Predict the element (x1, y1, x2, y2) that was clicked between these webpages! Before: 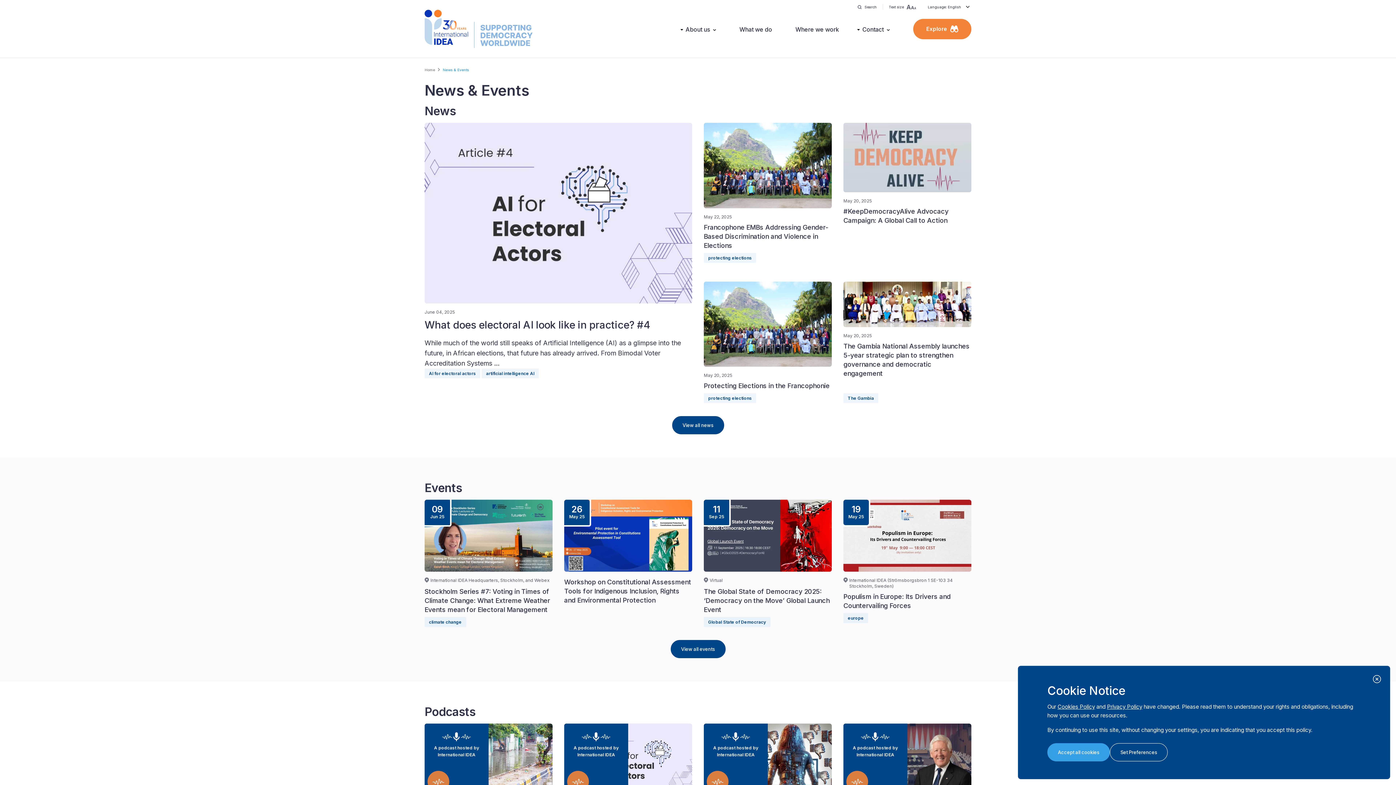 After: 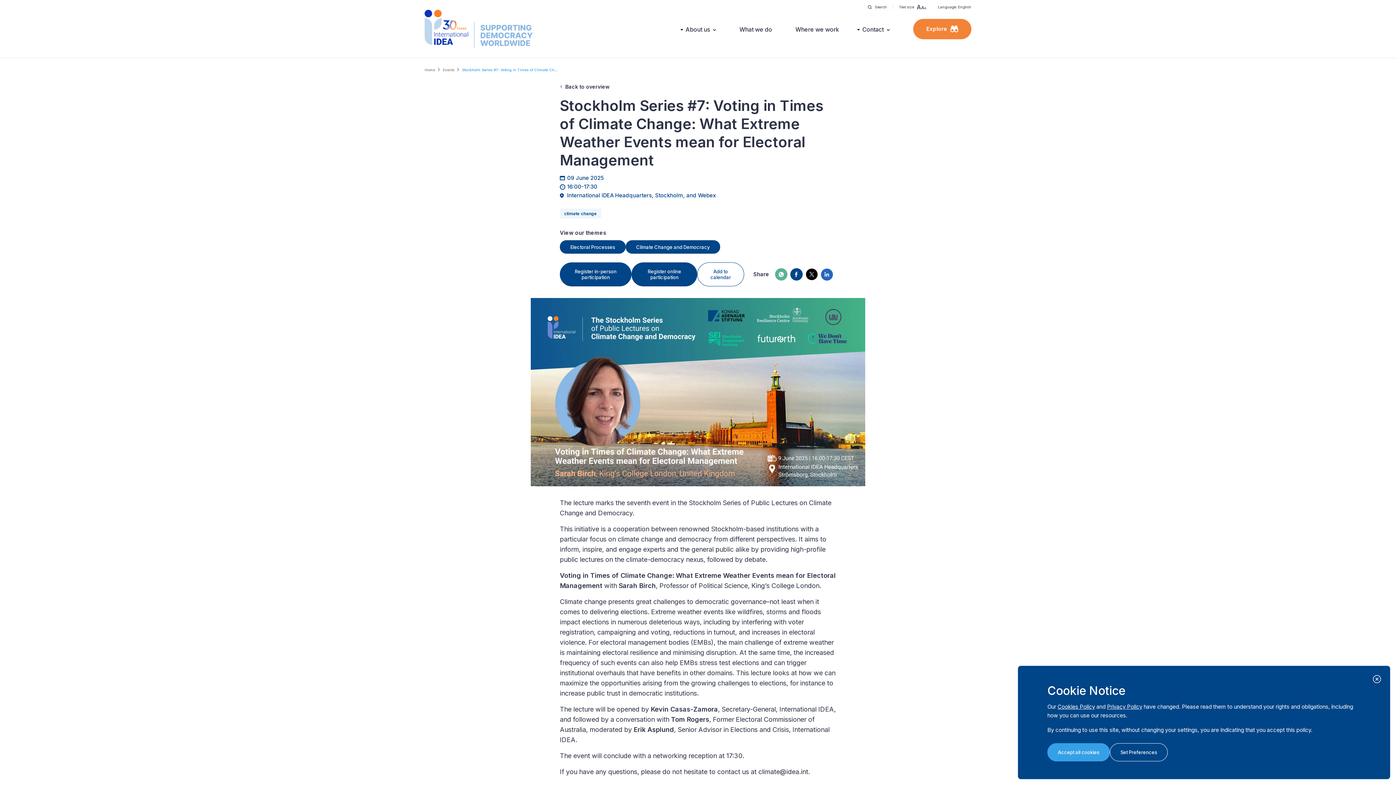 Action: label: 09
Jun 25
International IDEA Headquarters, Stockholm, and Webex
Stockholm Series #7: Voting in Times of Climate Change: What Extreme Weather Events mean for Electoral Management bbox: (424, 500, 552, 614)